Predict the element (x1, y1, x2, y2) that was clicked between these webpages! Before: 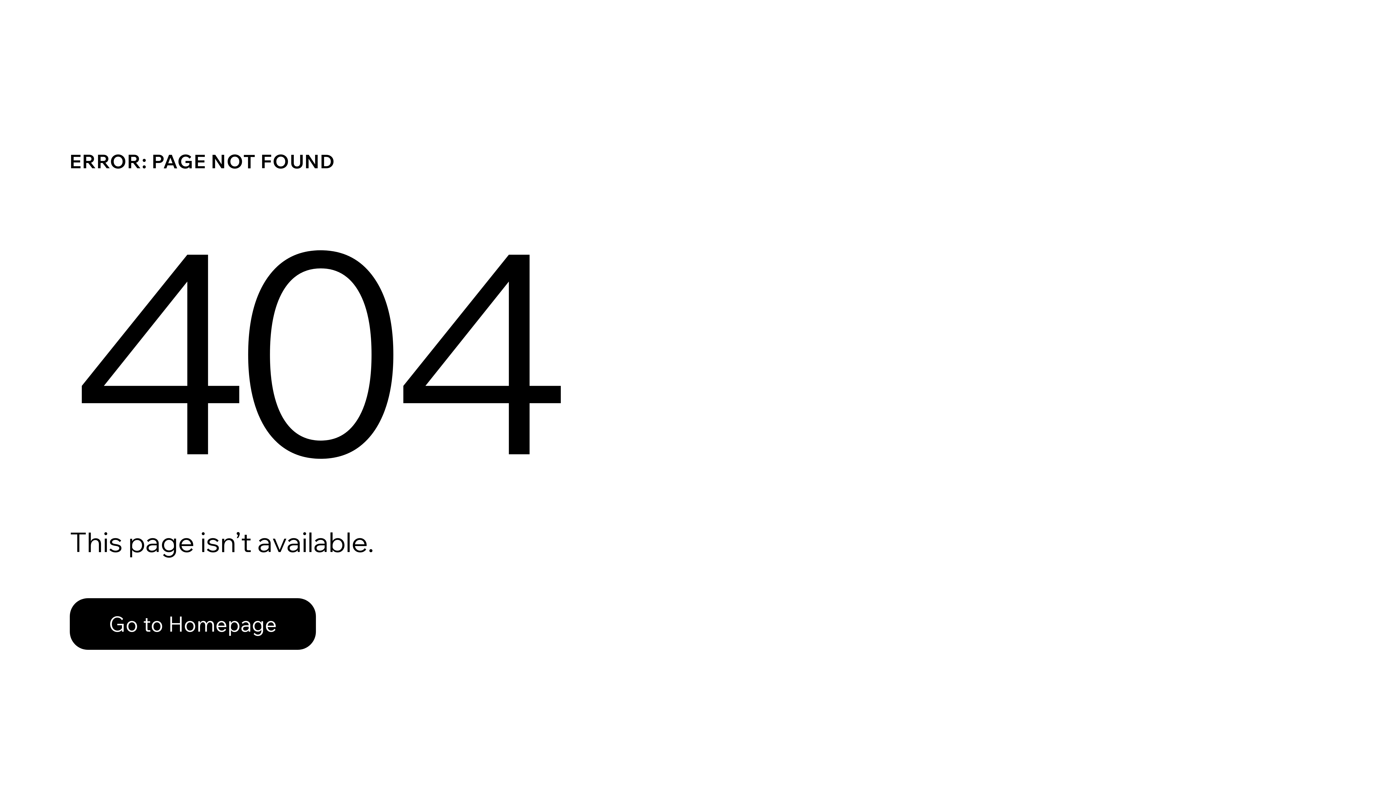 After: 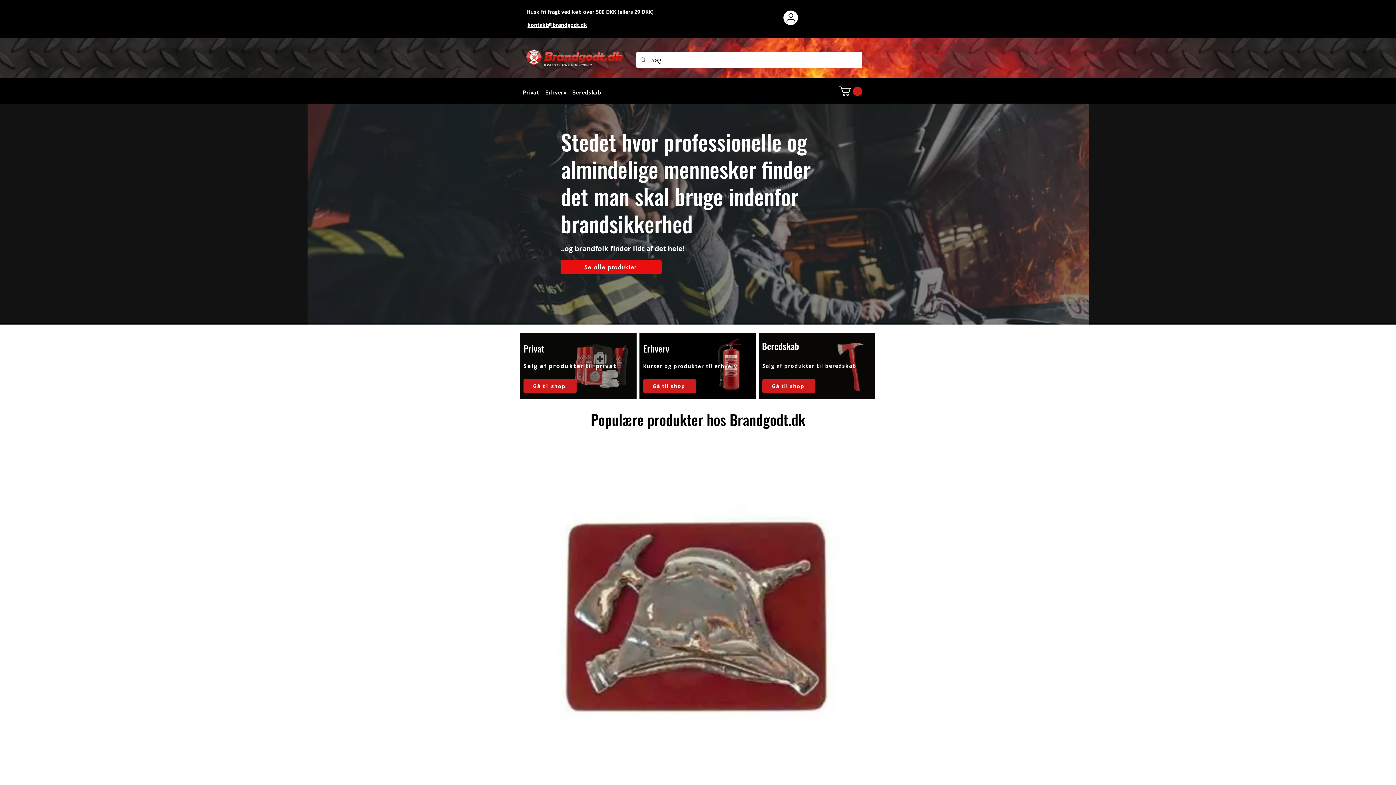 Action: label: Go to Homepage bbox: (69, 598, 316, 650)